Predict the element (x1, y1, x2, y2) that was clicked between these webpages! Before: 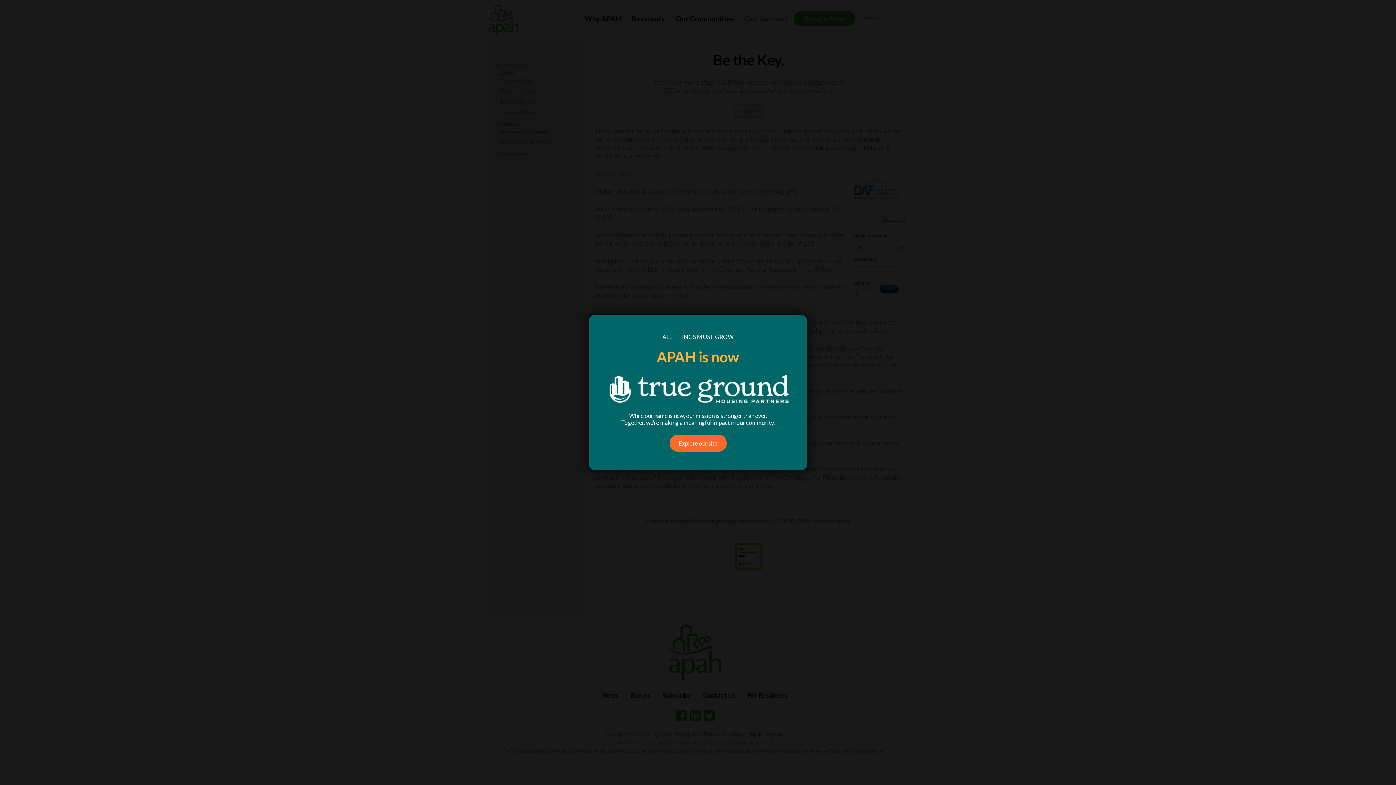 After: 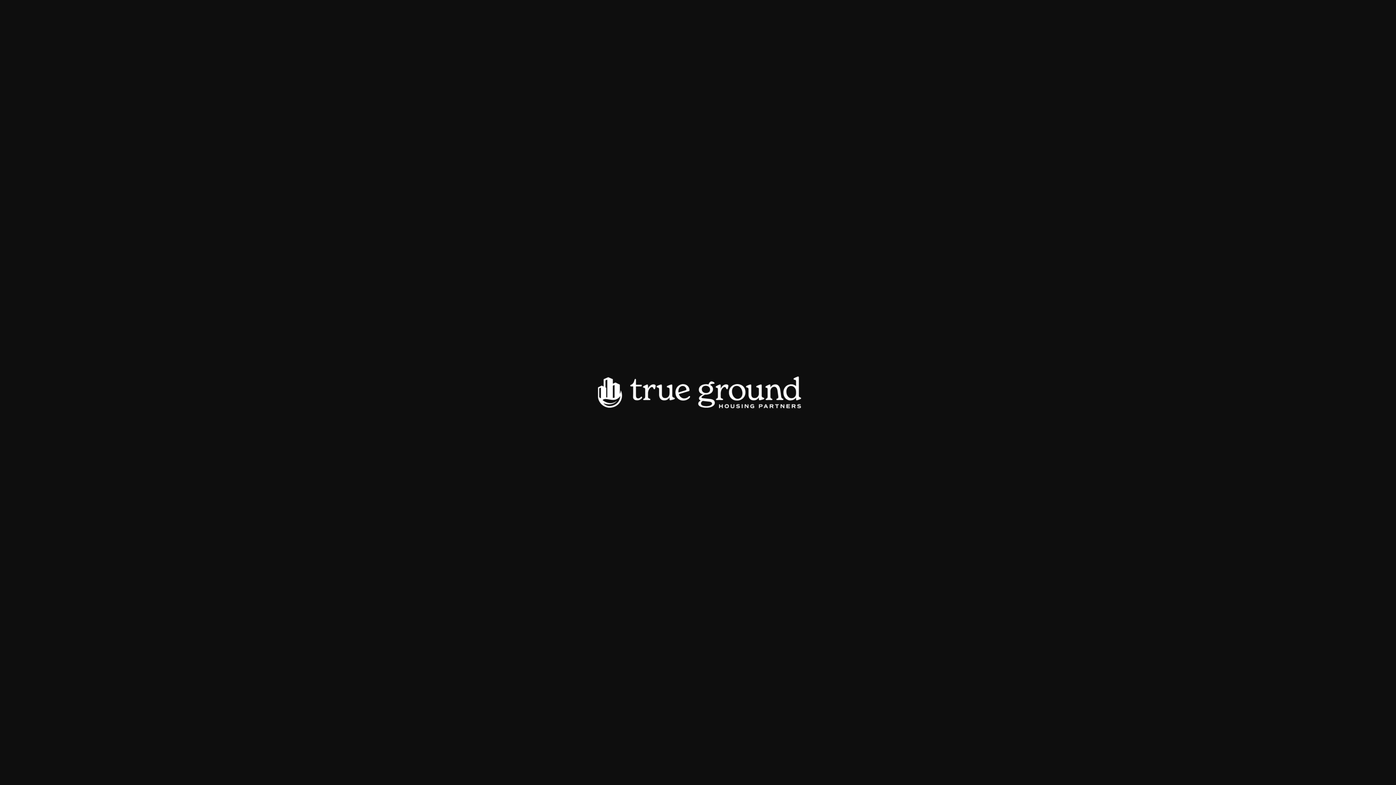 Action: bbox: (607, 375, 789, 403)